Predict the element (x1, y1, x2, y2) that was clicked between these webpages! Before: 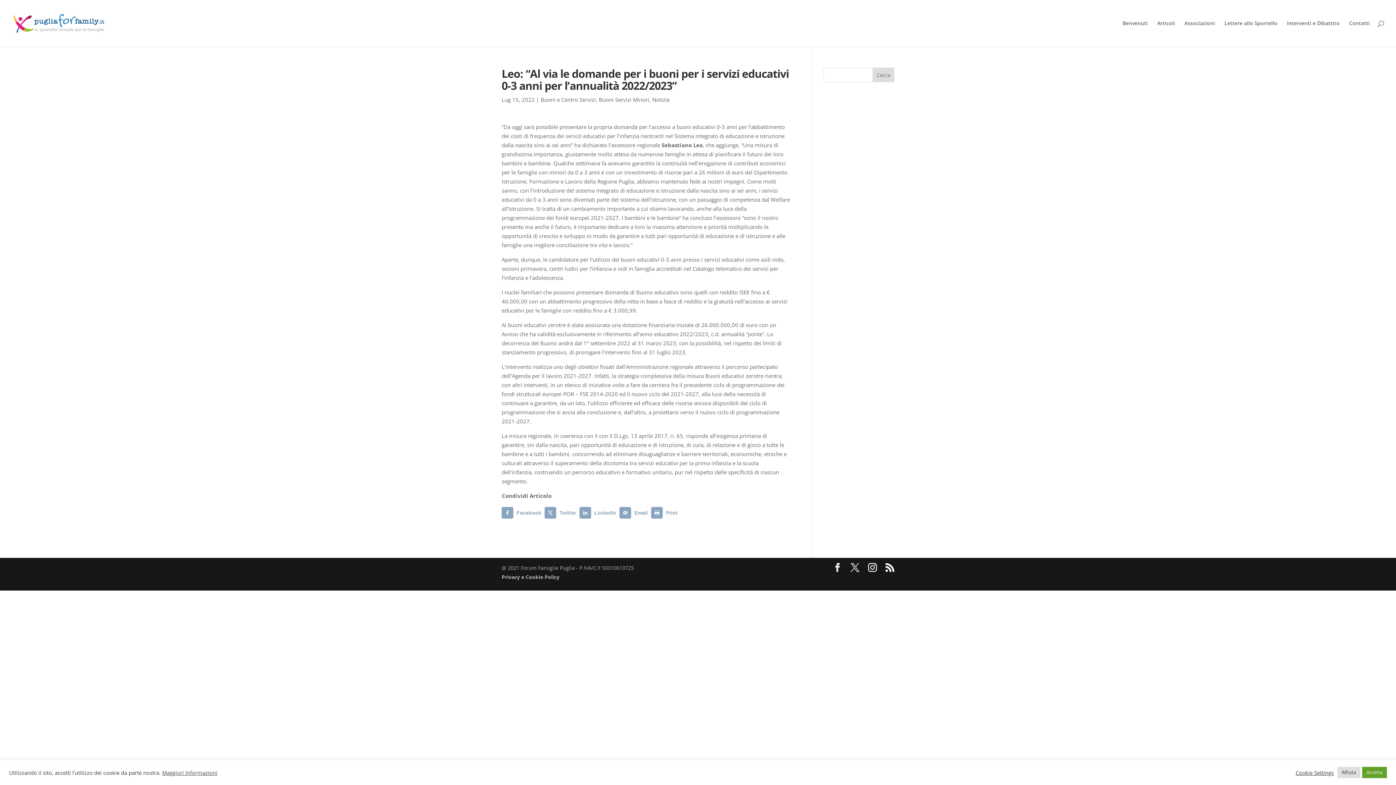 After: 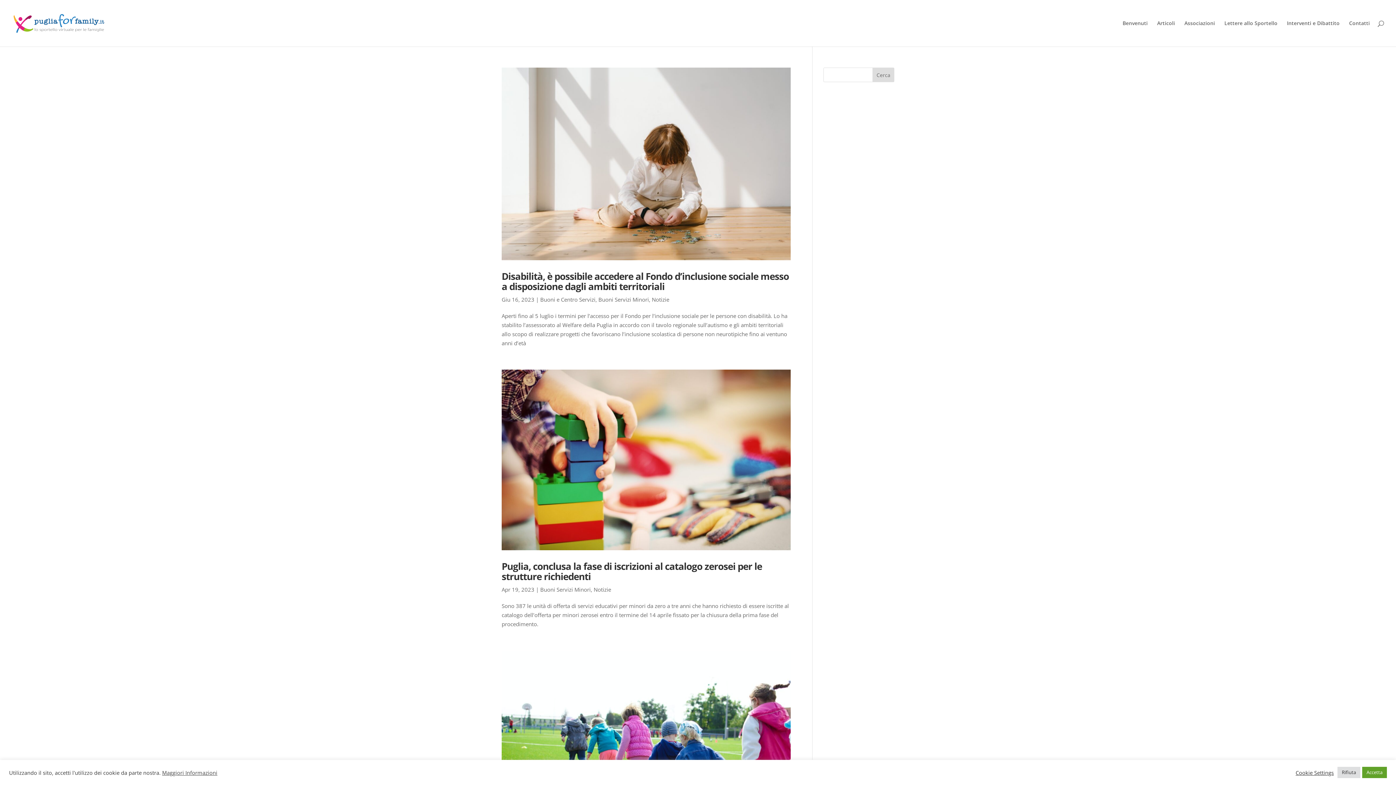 Action: bbox: (598, 96, 649, 103) label: Buoni Servizi Minori